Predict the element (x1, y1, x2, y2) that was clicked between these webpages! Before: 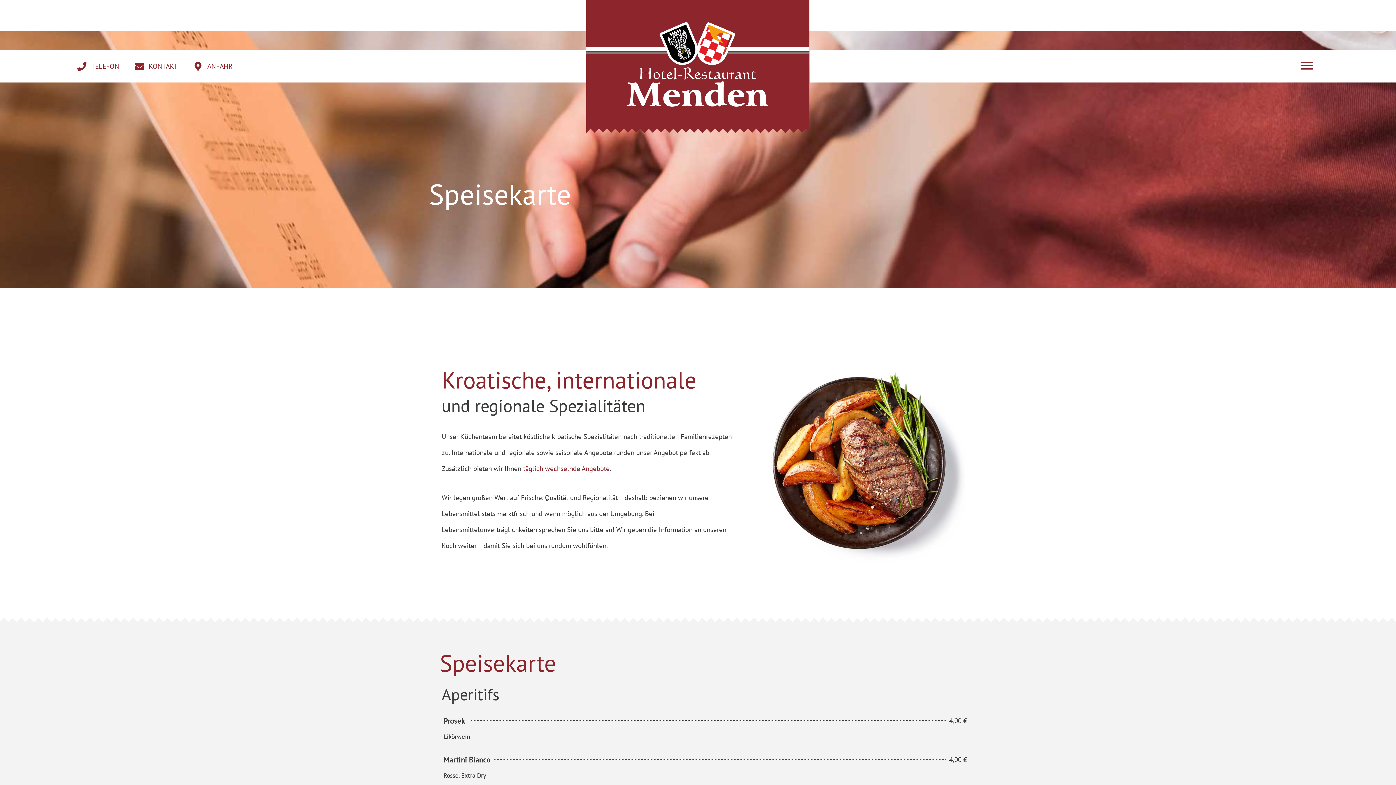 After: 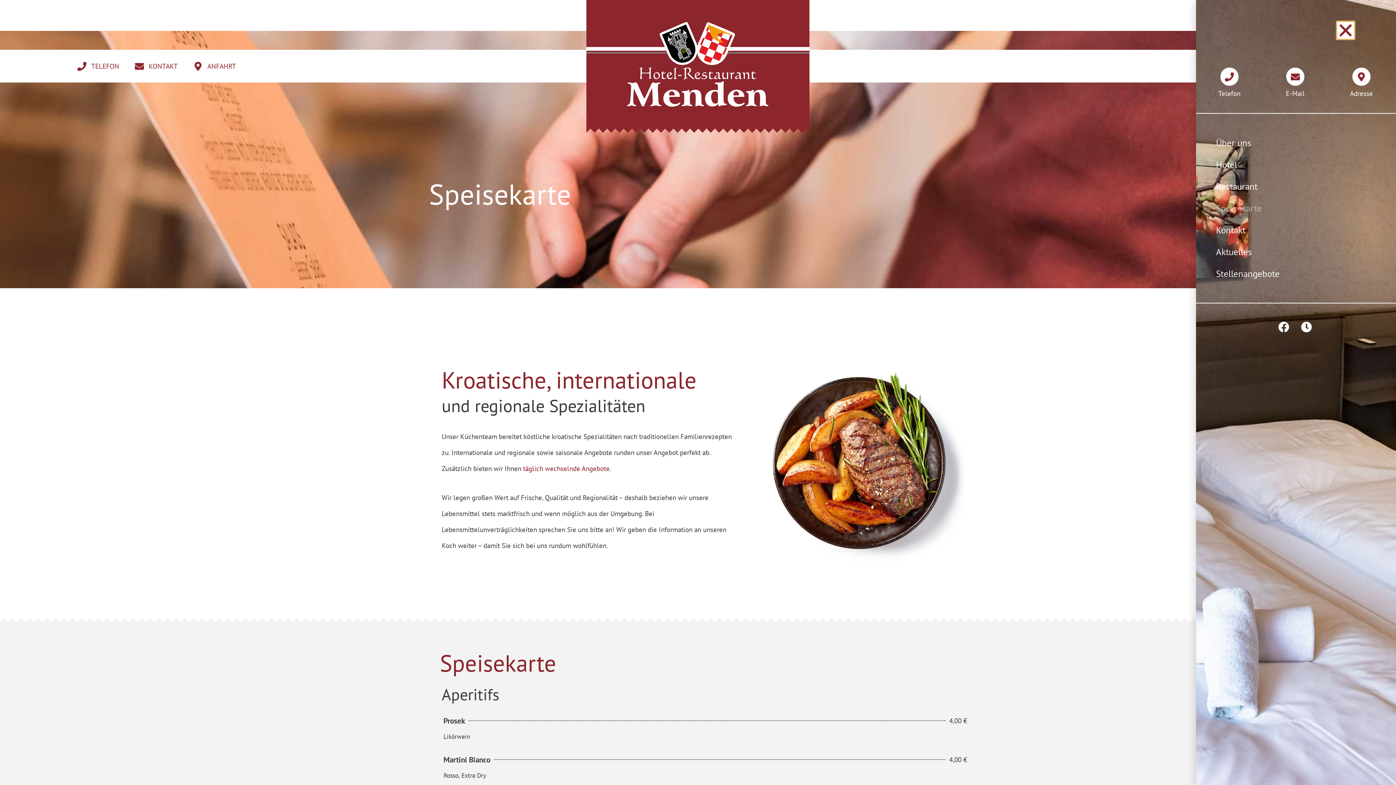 Action: bbox: (1294, 52, 1320, 78)